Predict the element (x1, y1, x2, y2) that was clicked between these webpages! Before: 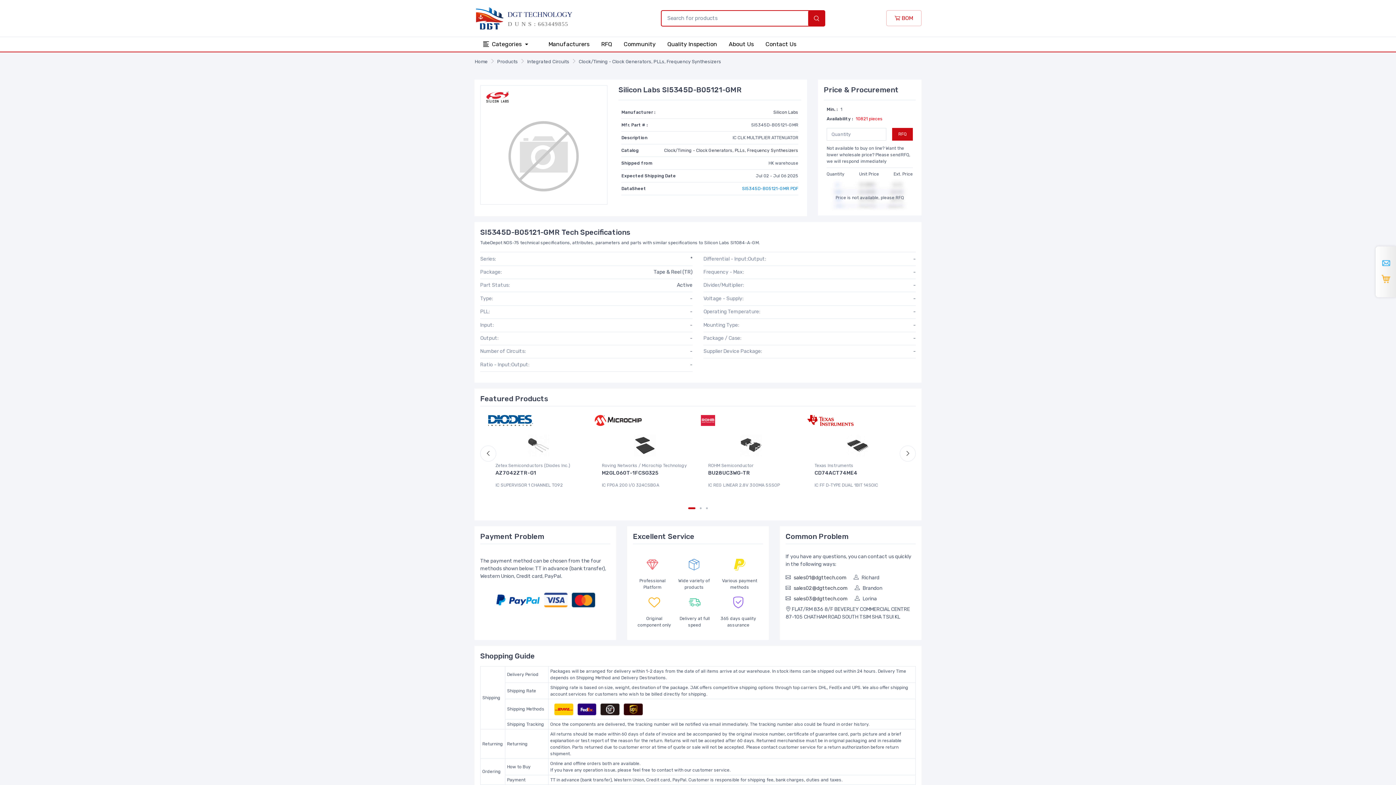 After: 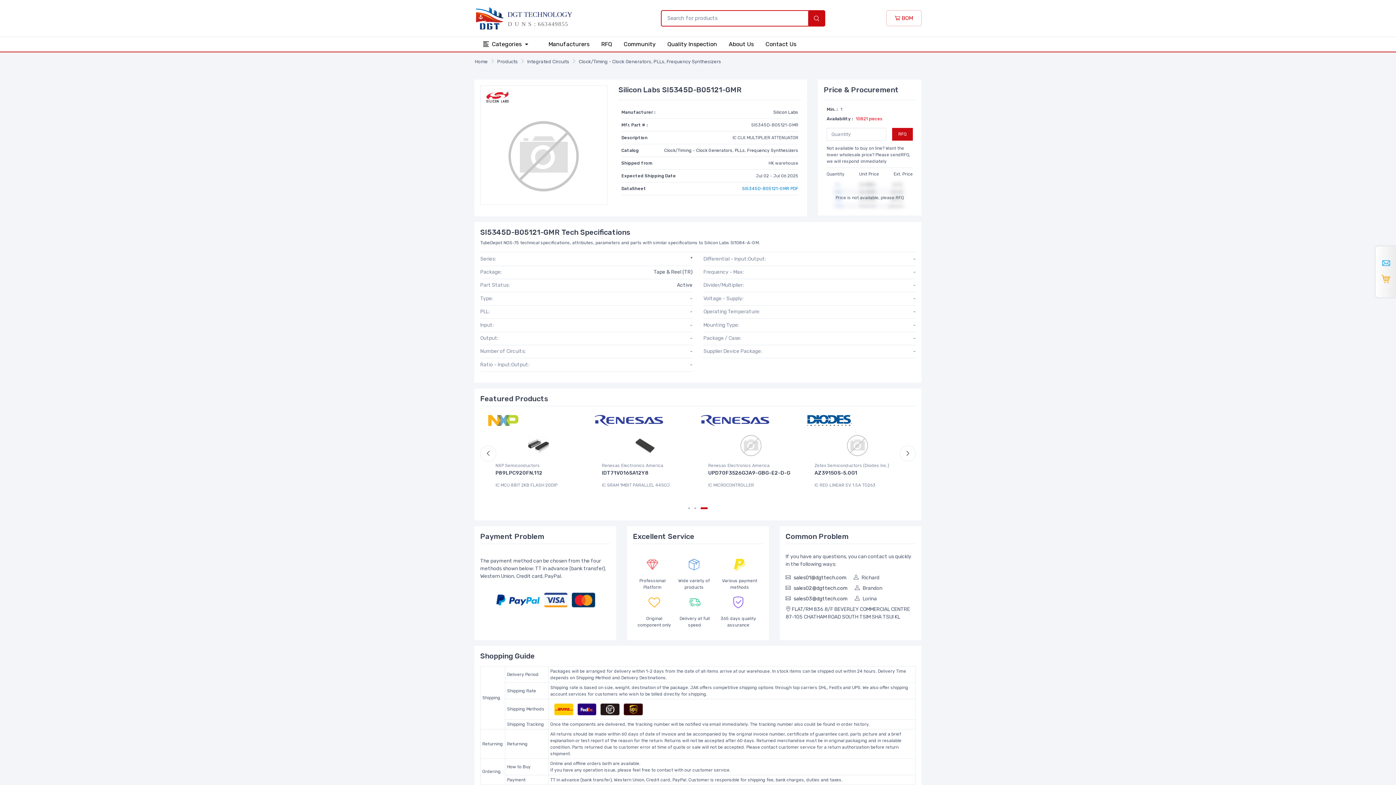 Action: bbox: (706, 507, 708, 509) label: Carousel Page 3